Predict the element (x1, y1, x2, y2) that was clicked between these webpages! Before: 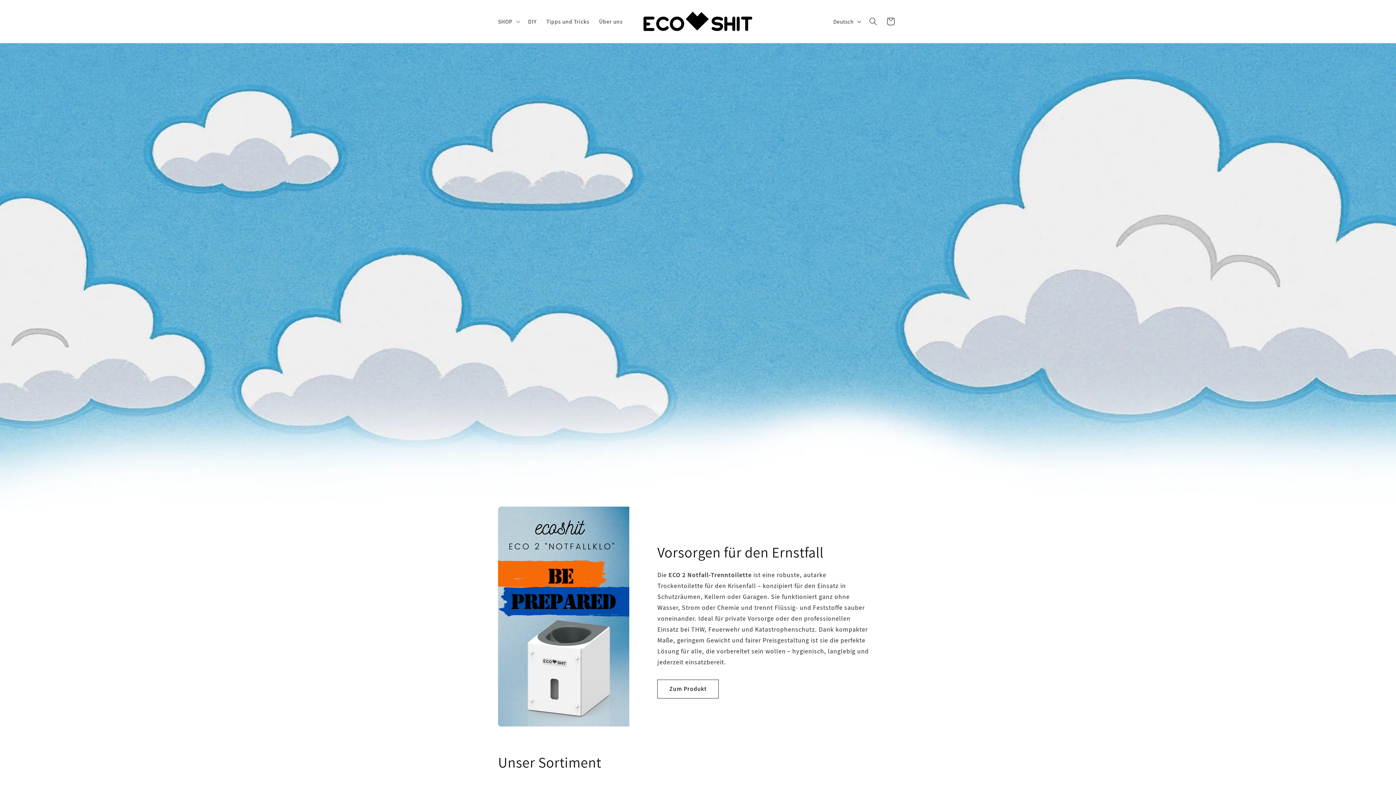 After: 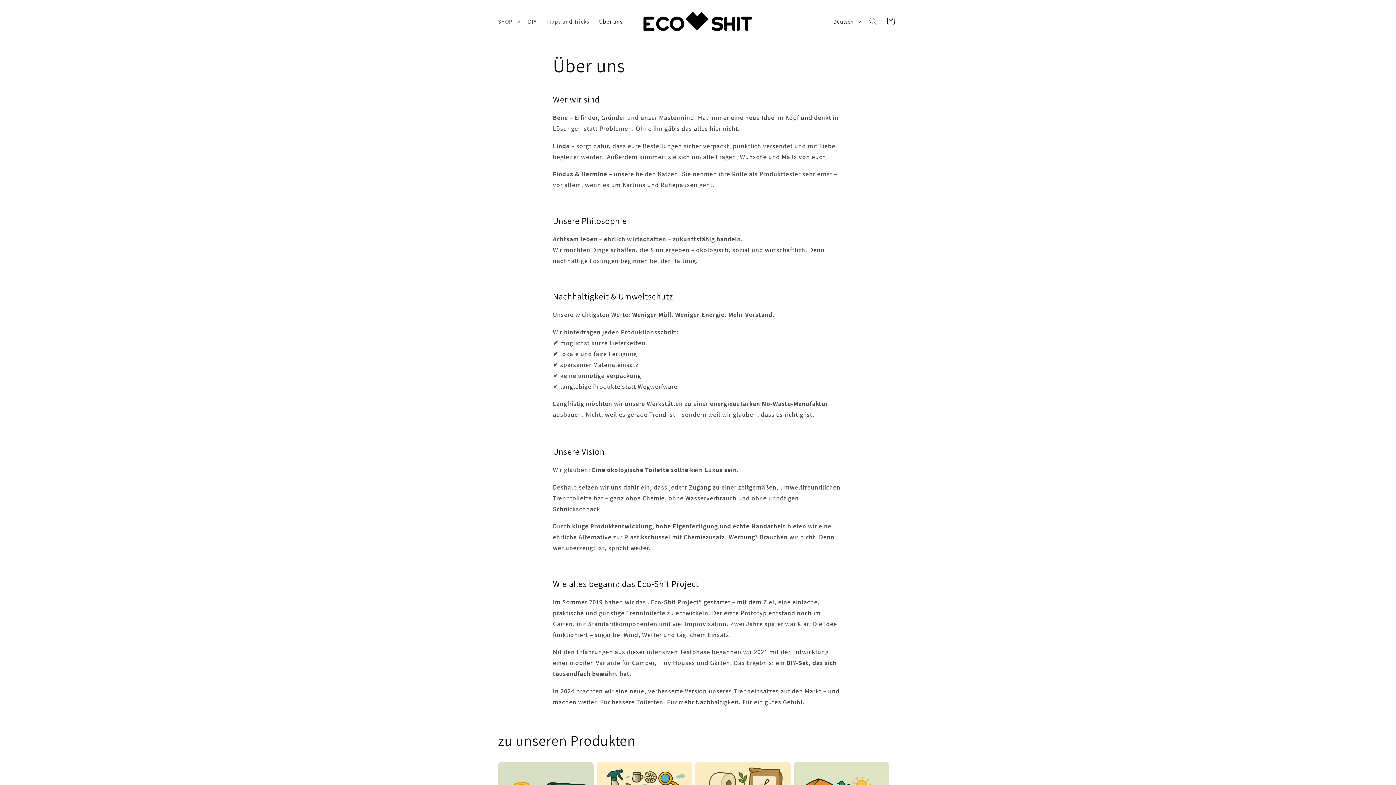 Action: bbox: (594, 13, 627, 29) label: Über uns